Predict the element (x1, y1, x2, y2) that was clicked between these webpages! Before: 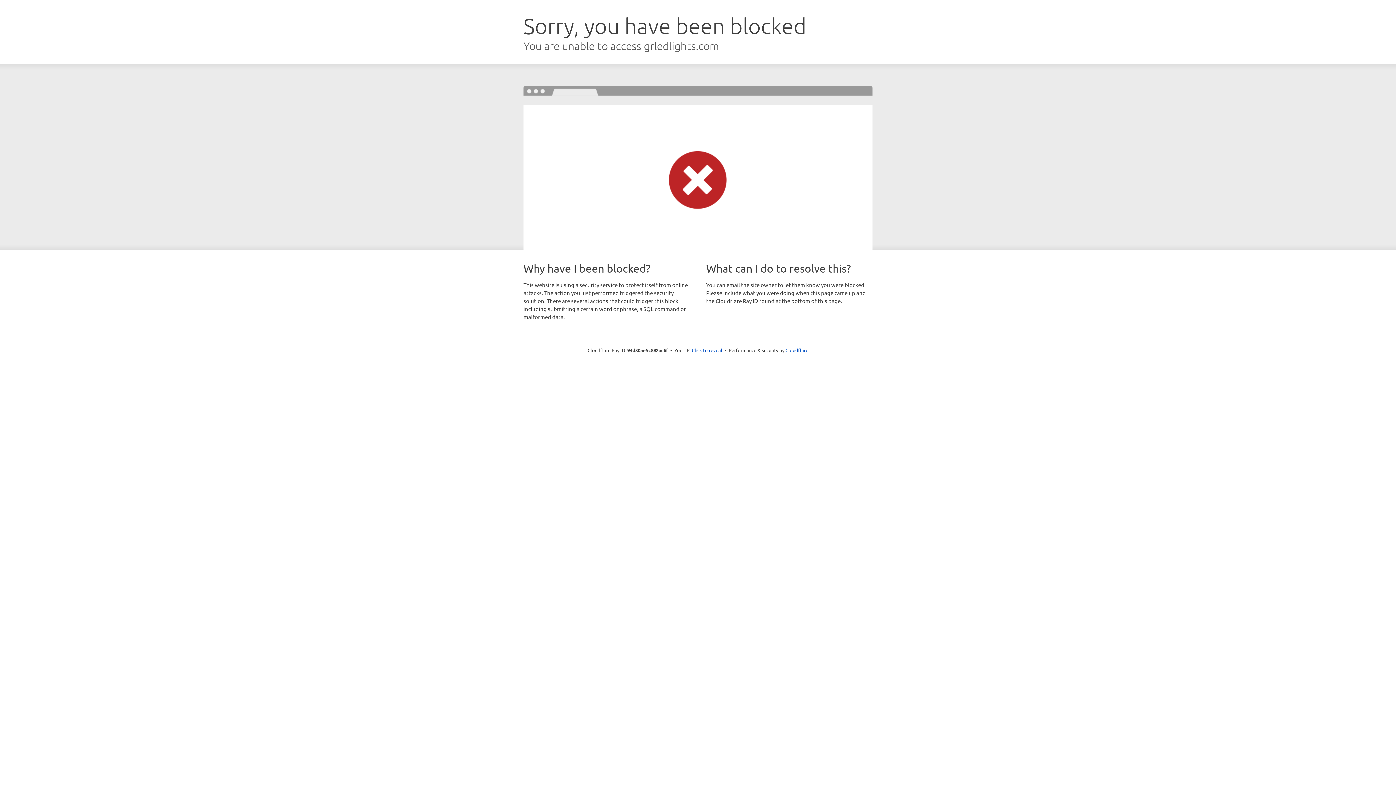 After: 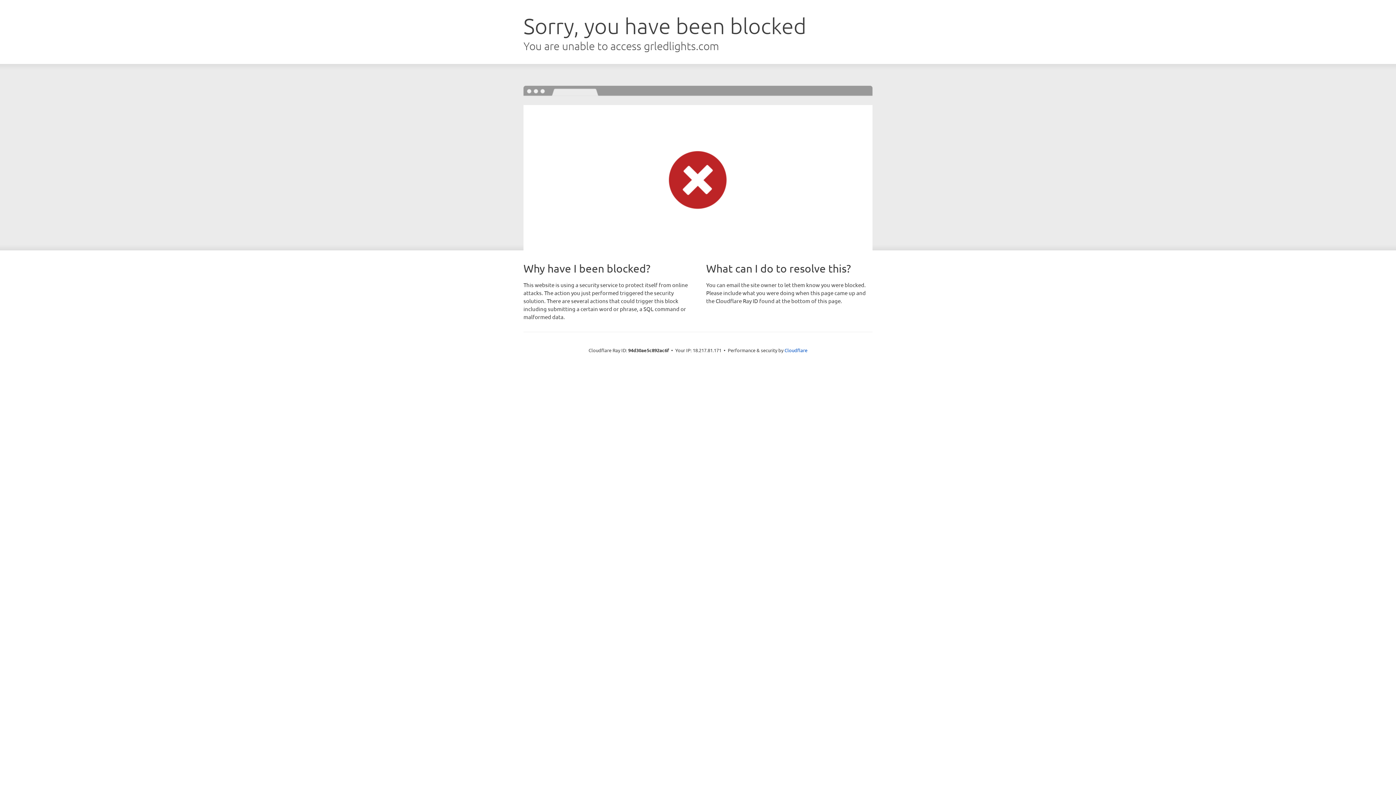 Action: bbox: (692, 346, 722, 353) label: Click to reveal